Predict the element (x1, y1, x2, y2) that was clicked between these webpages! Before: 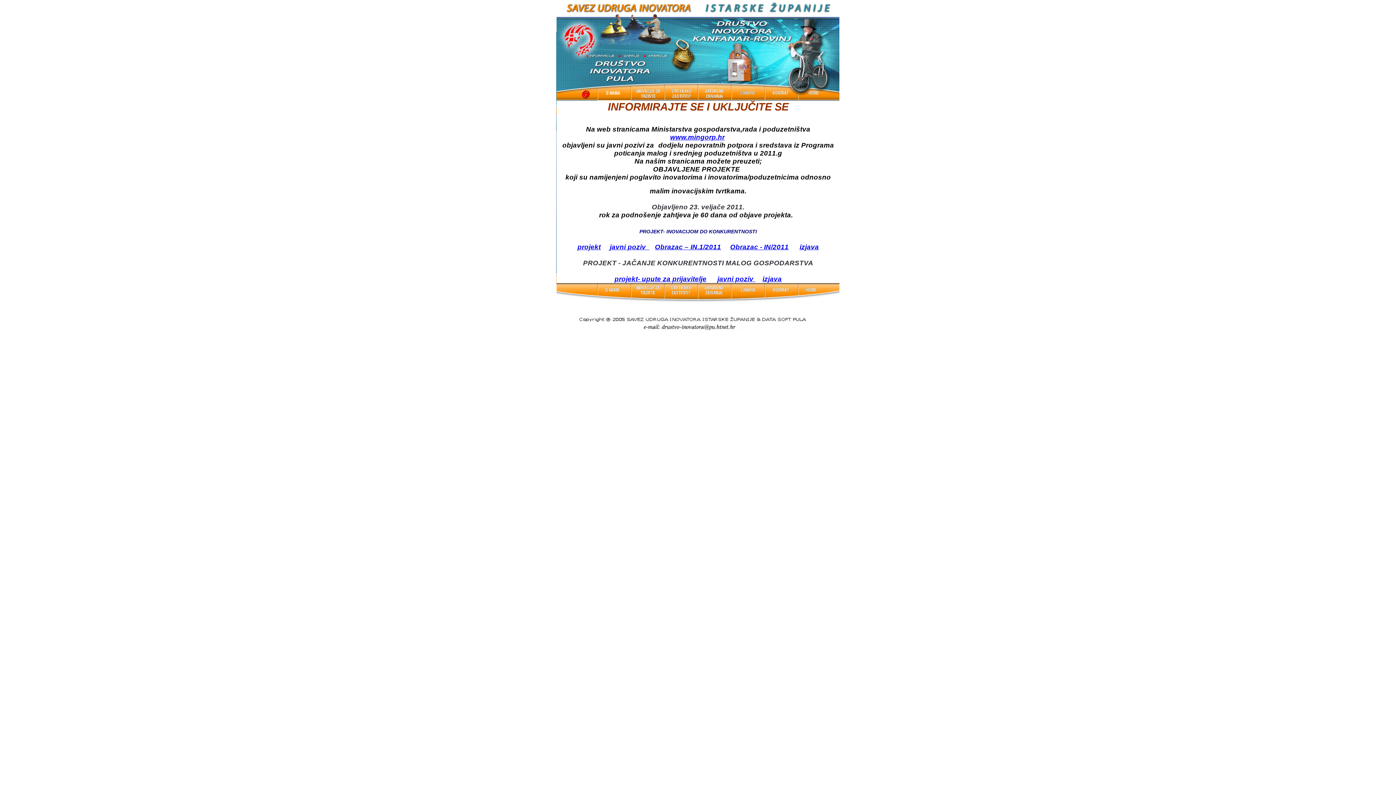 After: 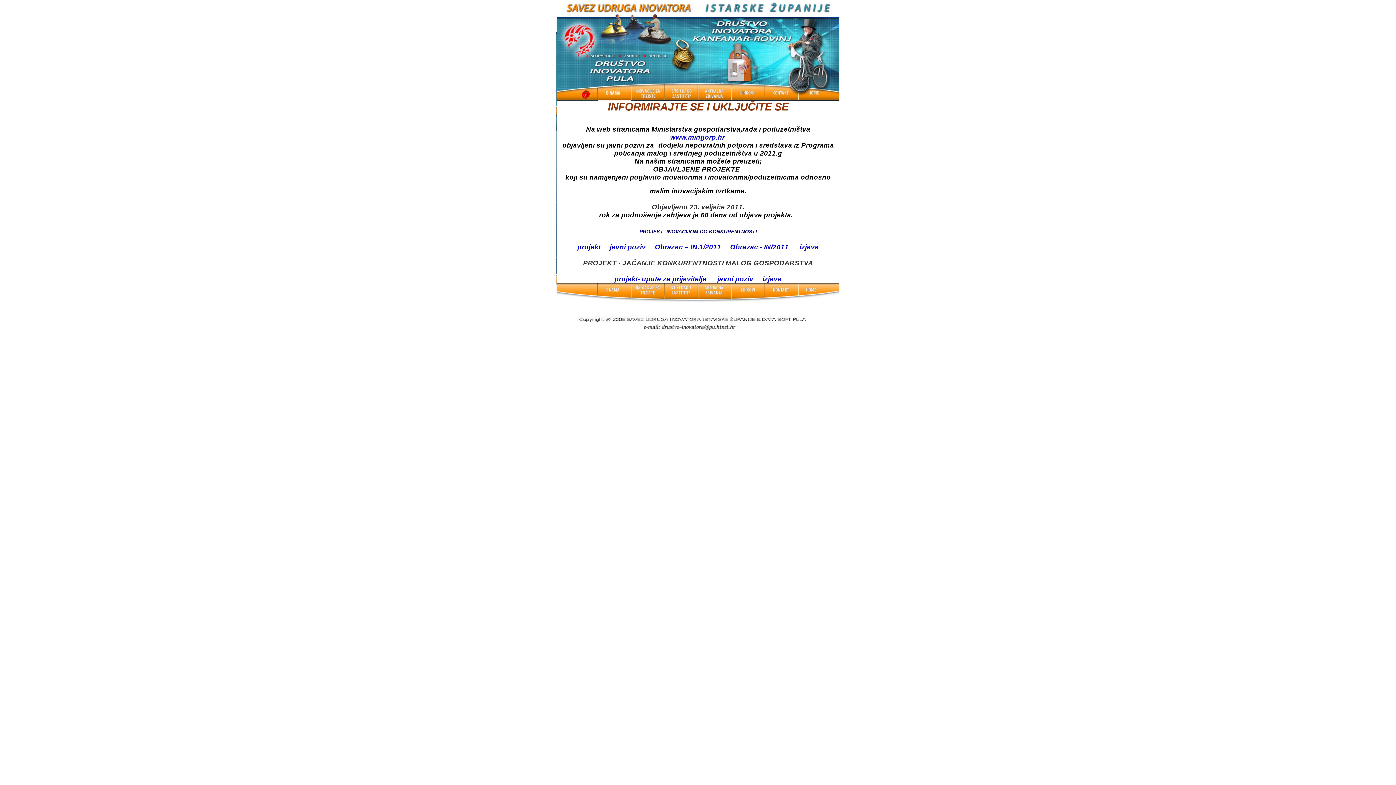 Action: bbox: (608, 243, 649, 250) label:  javni poziv  